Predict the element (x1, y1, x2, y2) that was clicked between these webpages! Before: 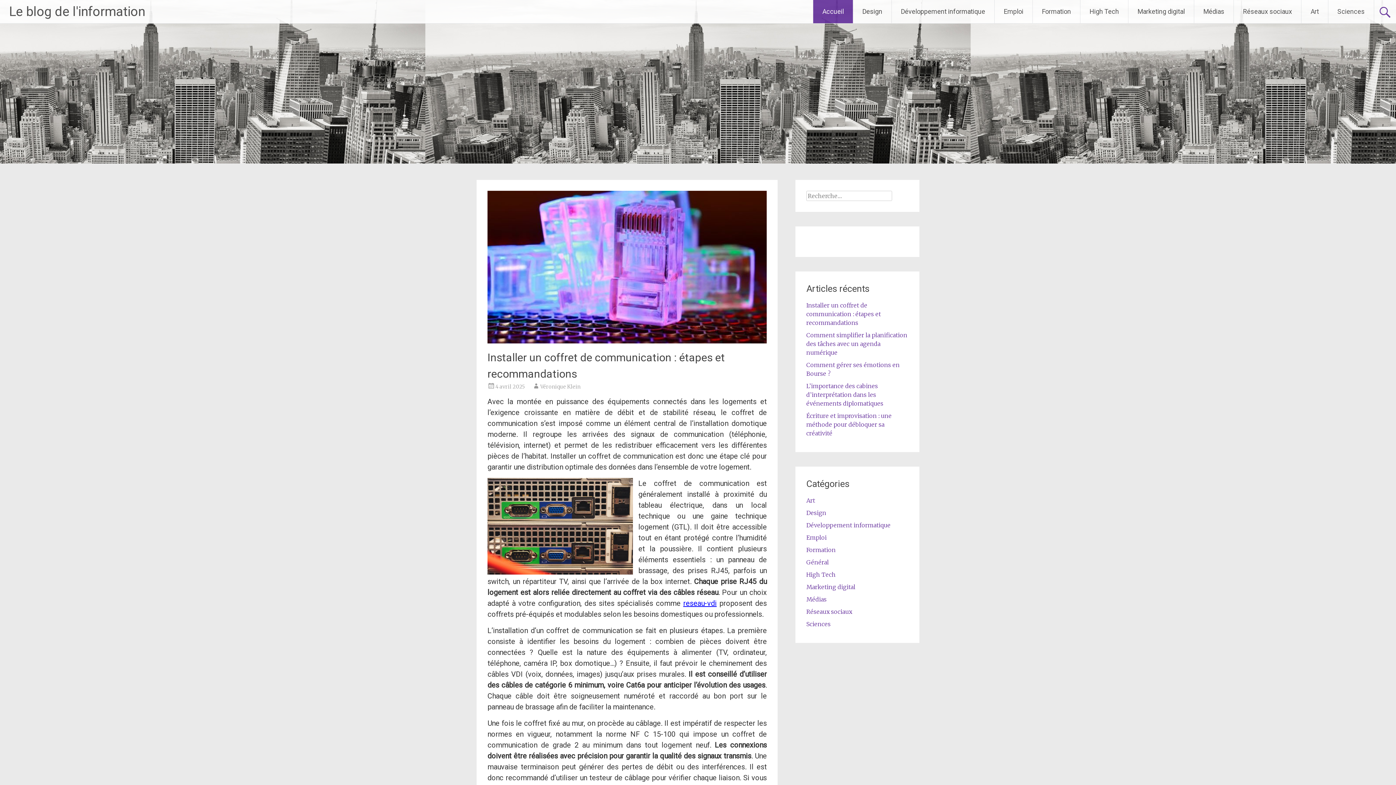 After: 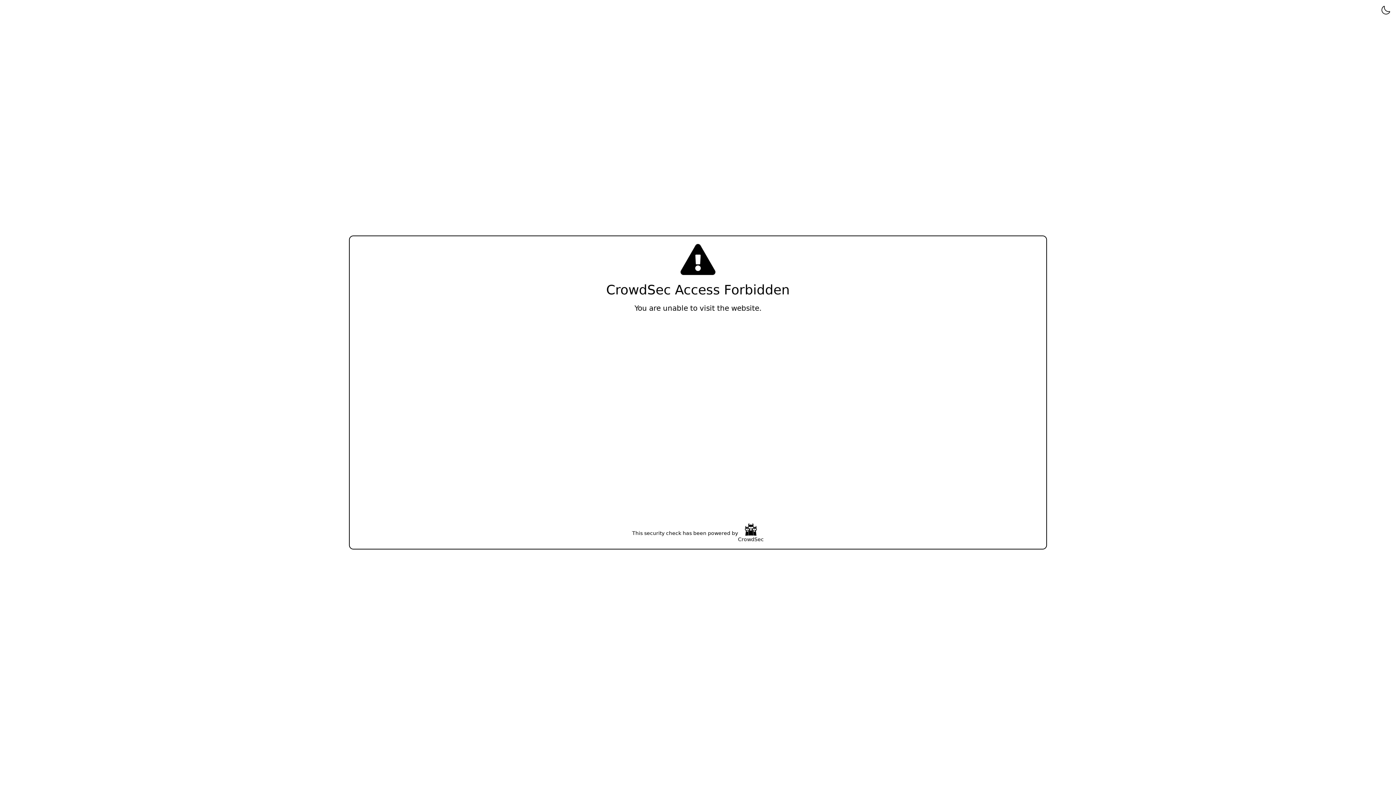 Action: bbox: (487, 337, 766, 345)